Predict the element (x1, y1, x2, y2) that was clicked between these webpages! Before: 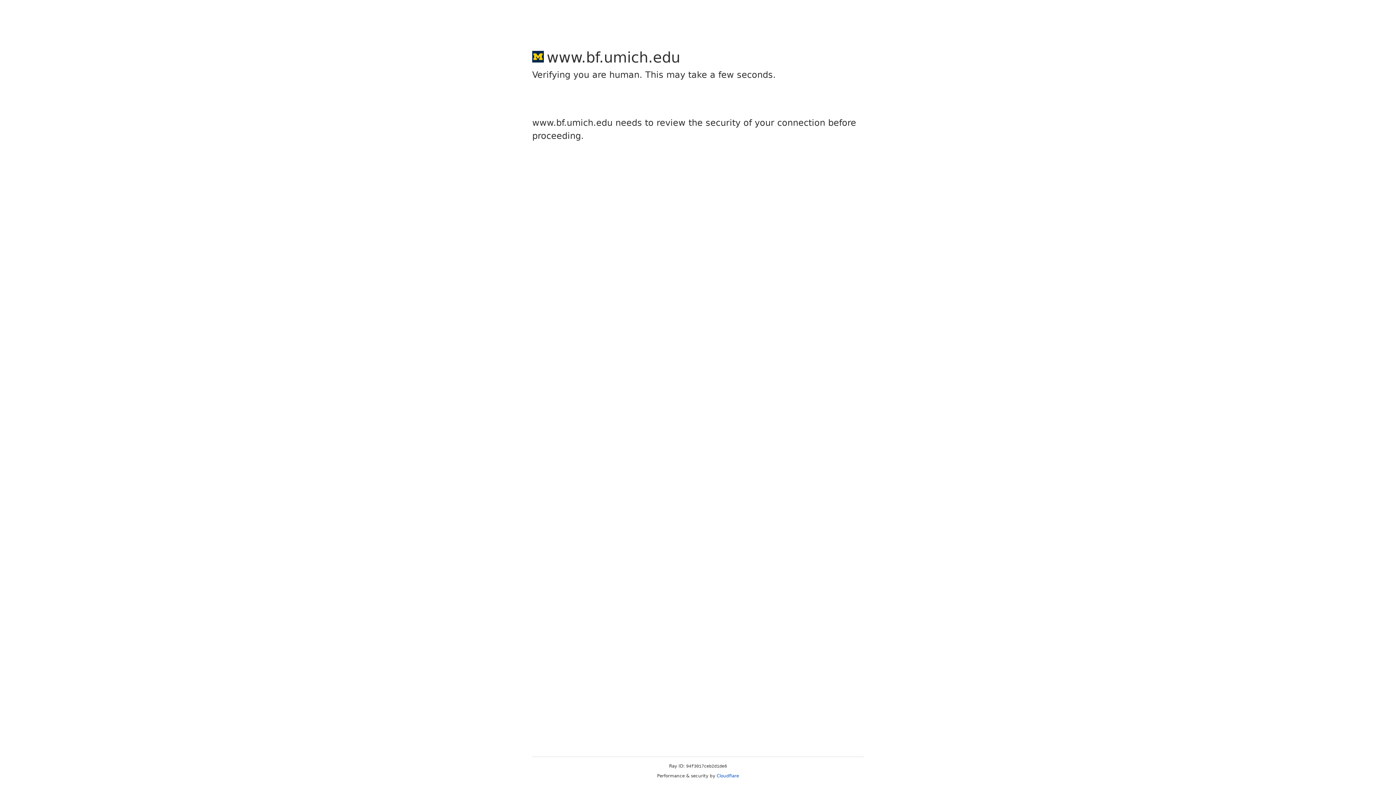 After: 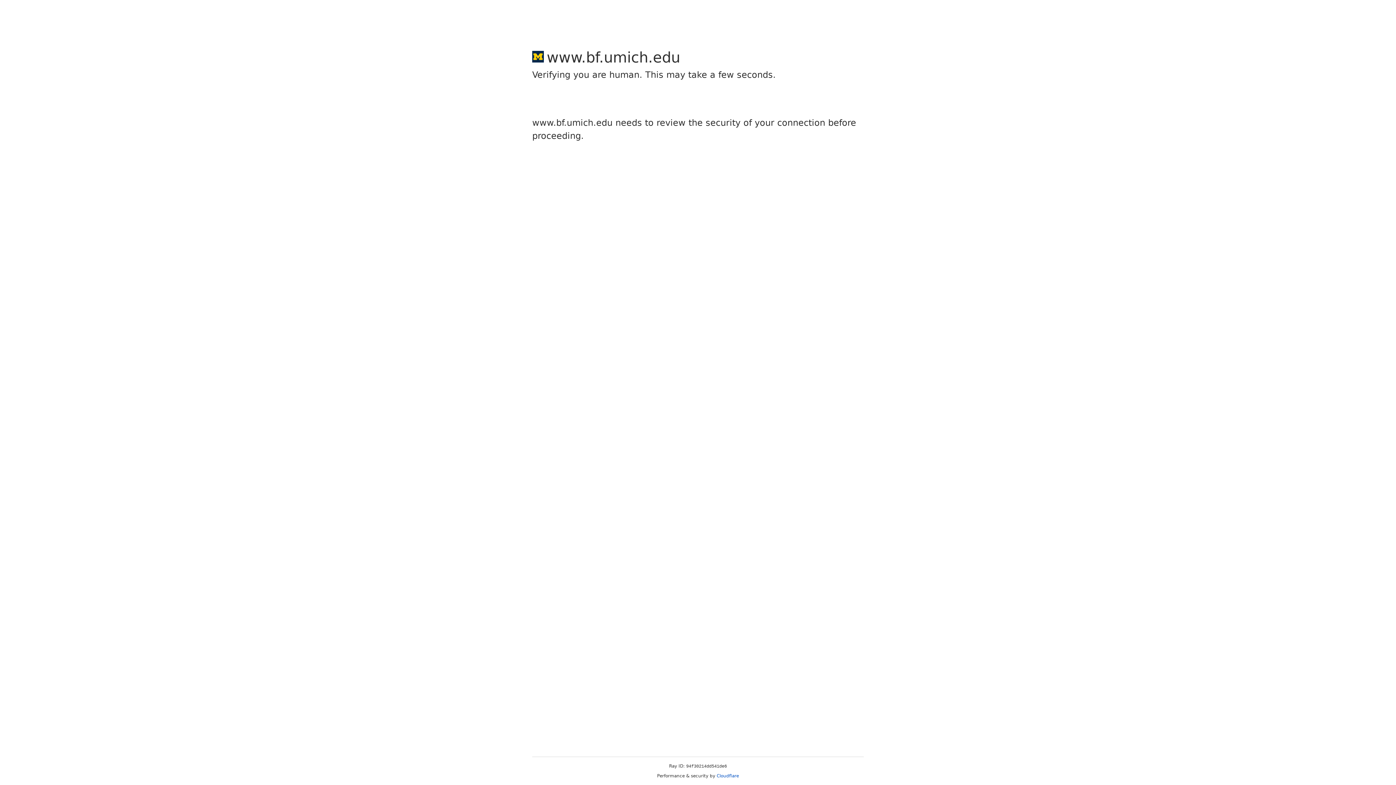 Action: bbox: (716, 773, 739, 778) label: Cloudflare